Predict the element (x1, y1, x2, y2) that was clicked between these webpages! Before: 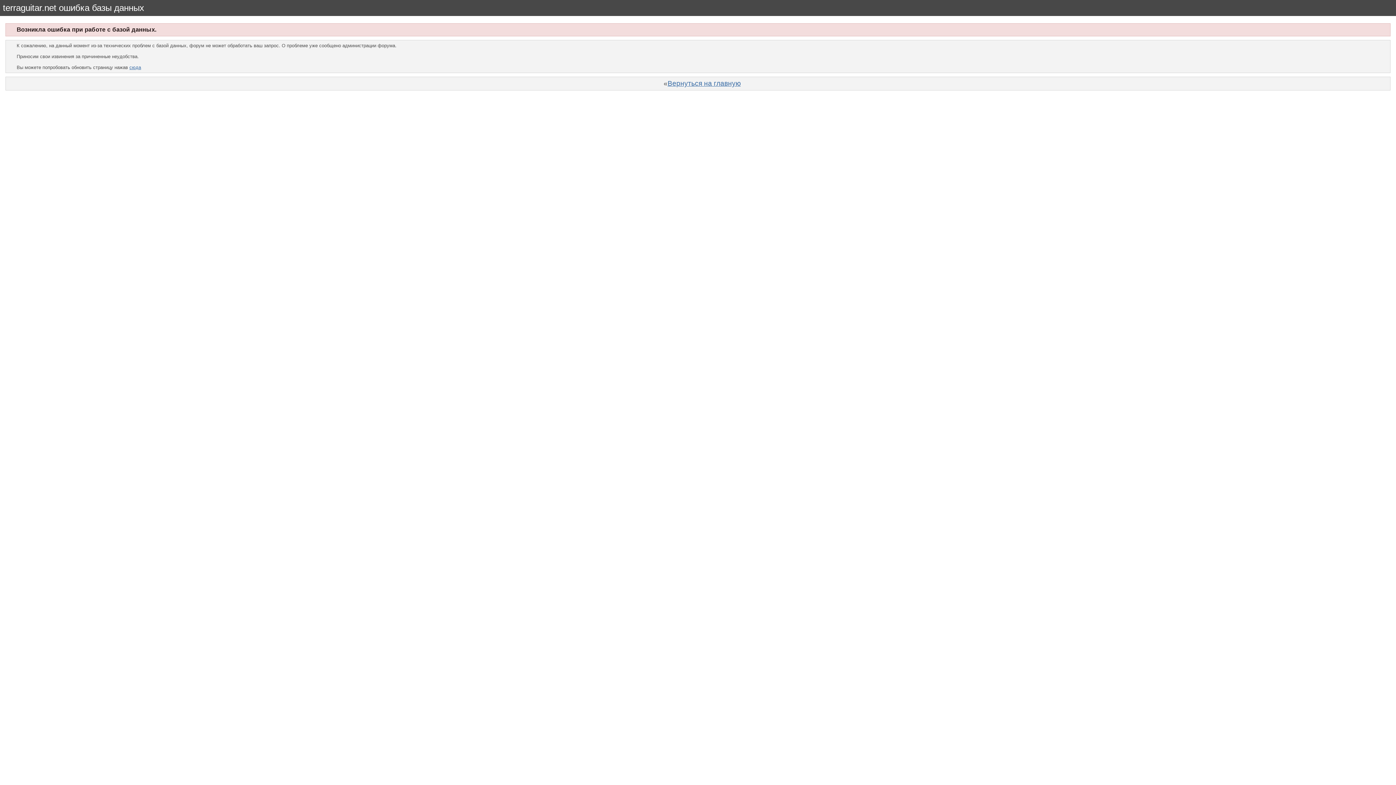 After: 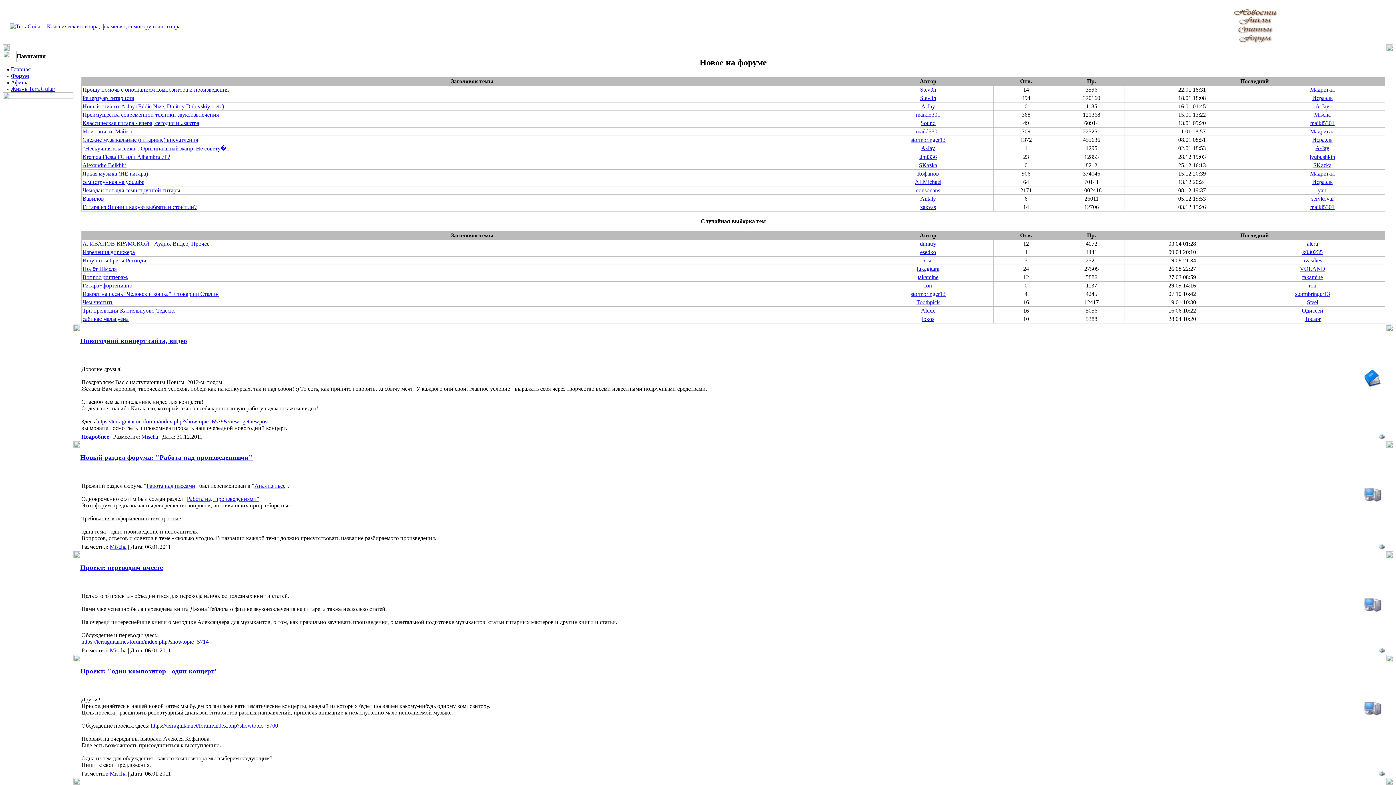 Action: bbox: (667, 79, 740, 87) label: Вернуться на главную